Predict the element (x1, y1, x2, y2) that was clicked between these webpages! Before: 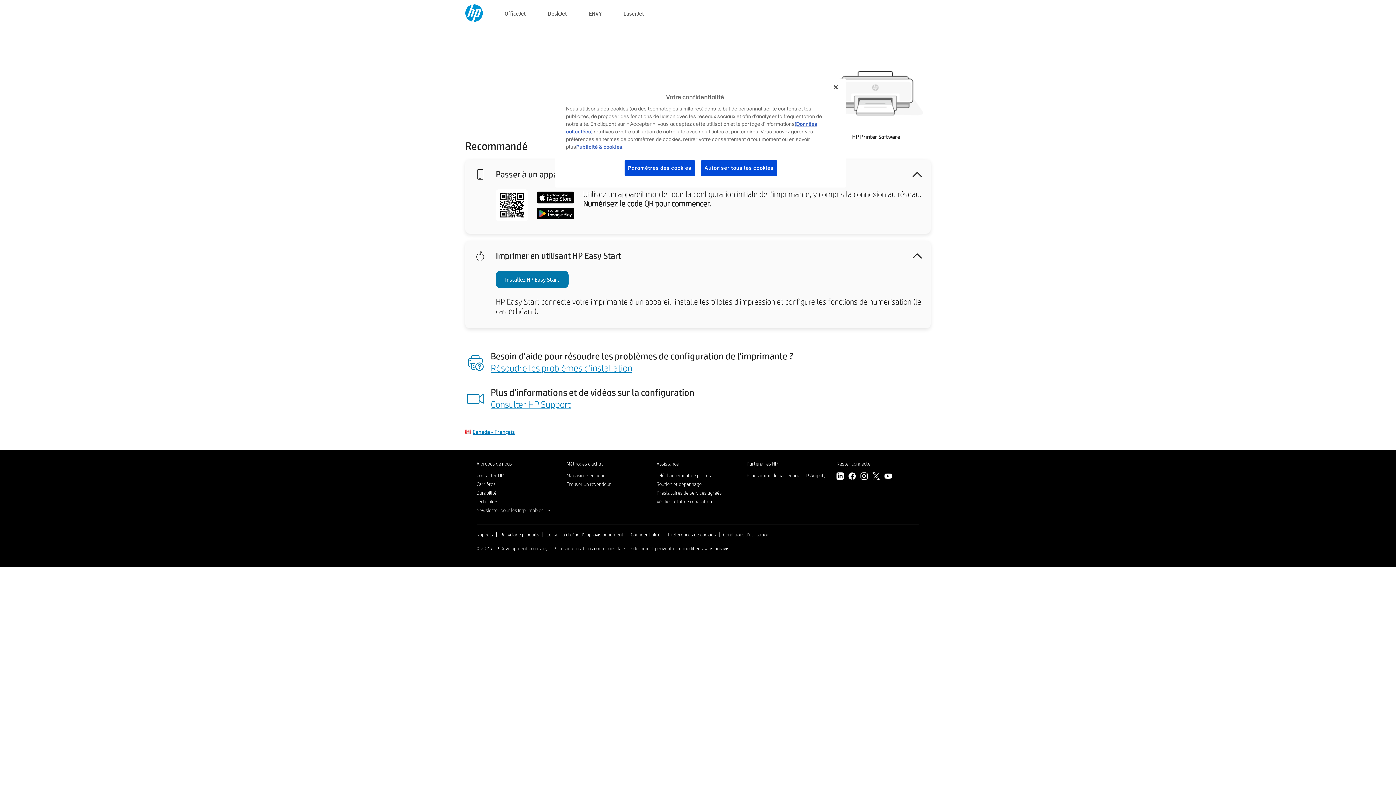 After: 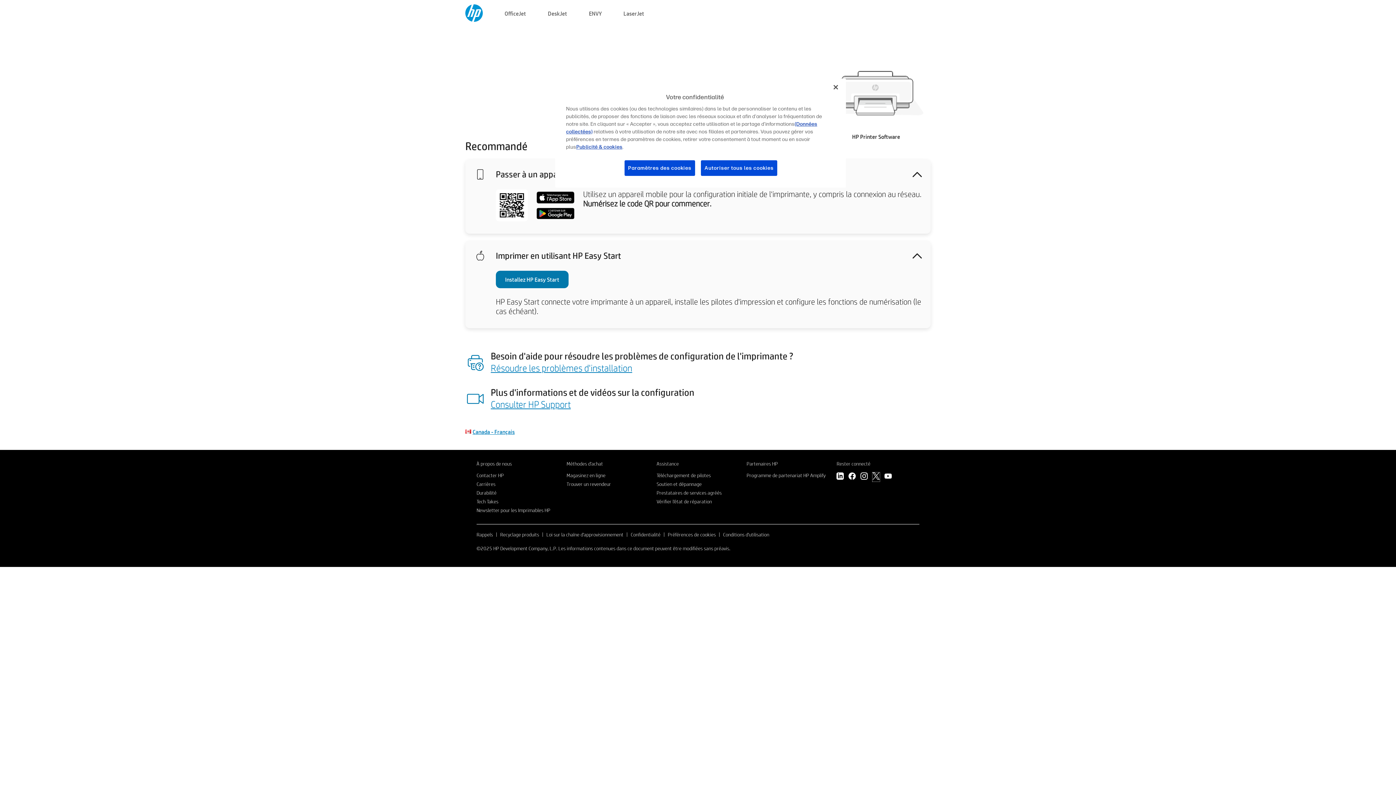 Action: bbox: (872, 472, 880, 481)